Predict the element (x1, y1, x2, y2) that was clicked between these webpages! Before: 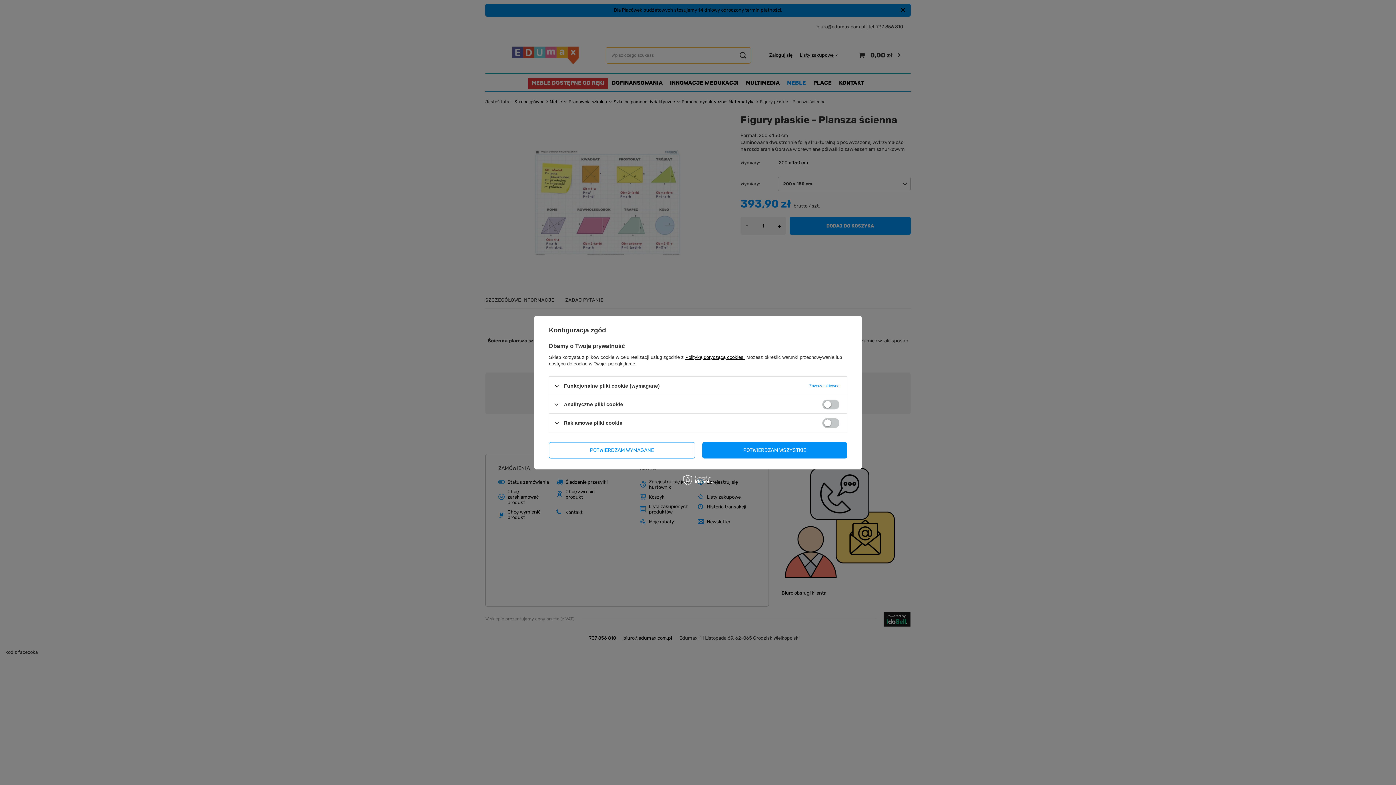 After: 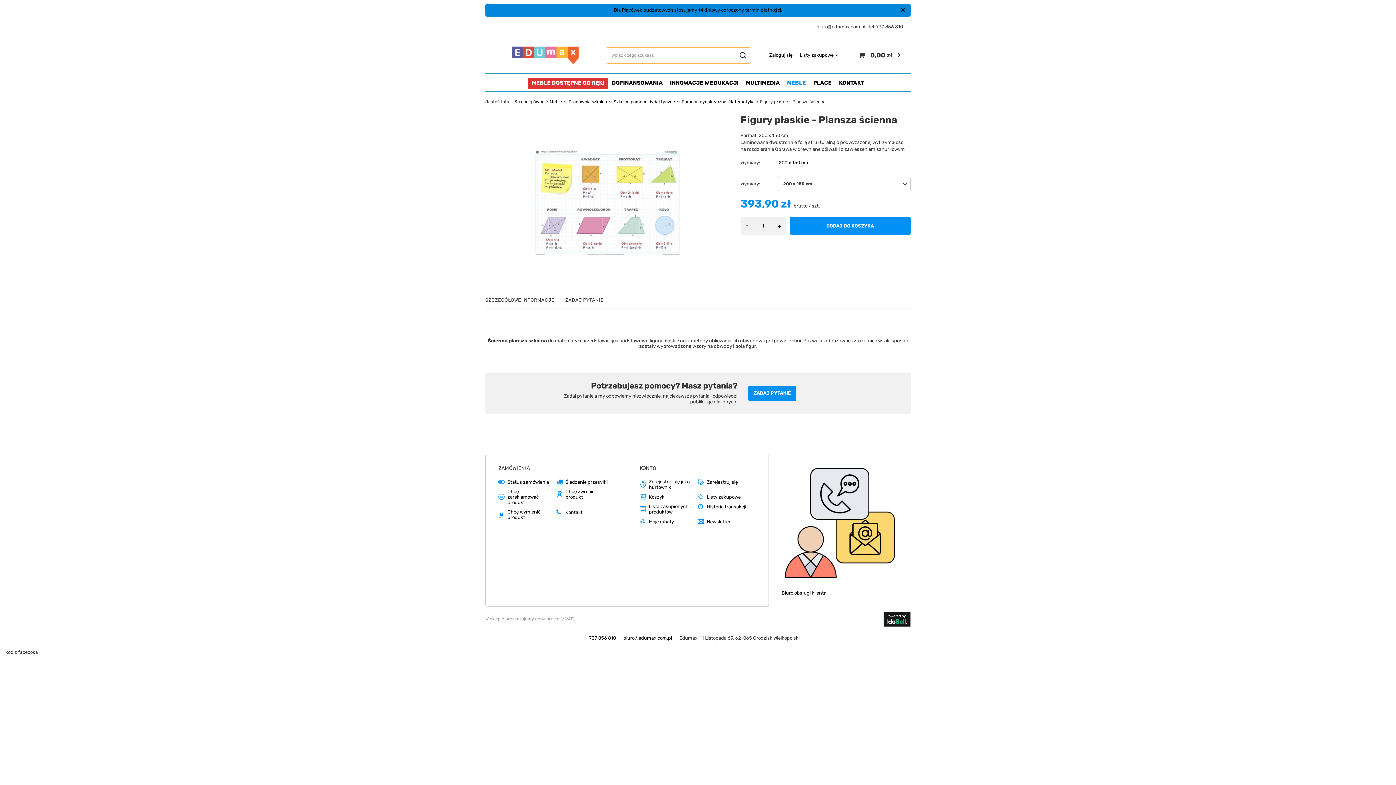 Action: bbox: (702, 442, 847, 458) label: POTWIERDZAM WSZYSTKIE